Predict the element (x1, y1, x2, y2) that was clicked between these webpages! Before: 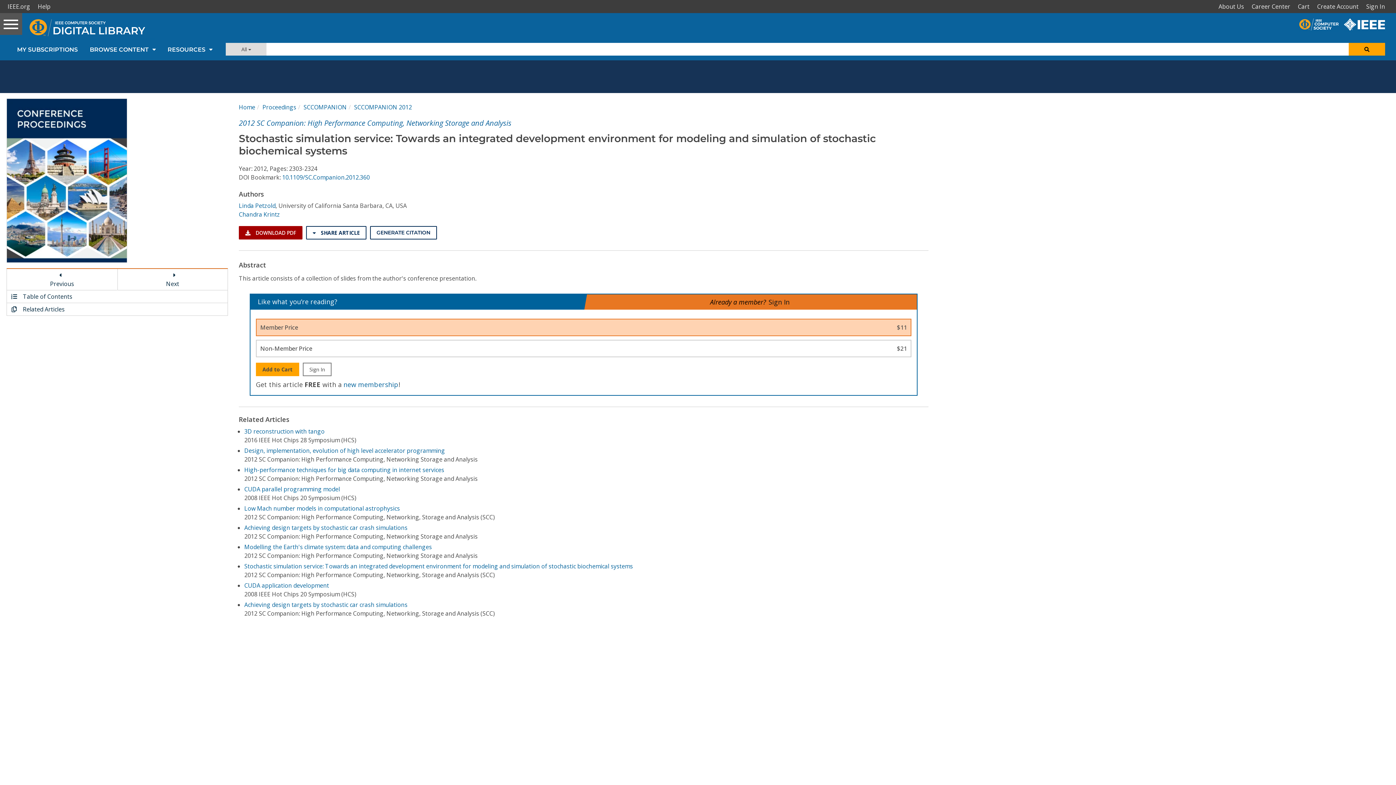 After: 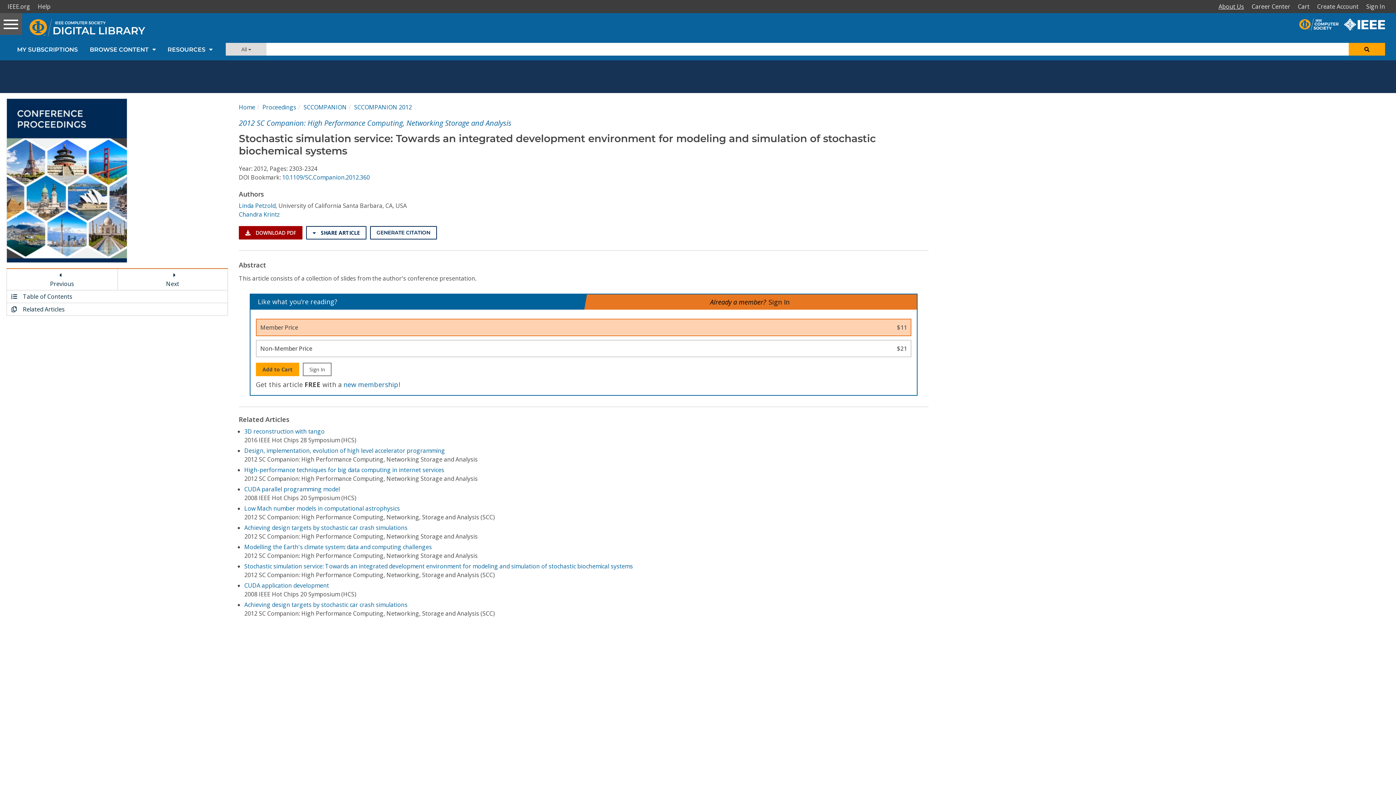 Action: bbox: (1216, 0, 1249, 13) label: About Us